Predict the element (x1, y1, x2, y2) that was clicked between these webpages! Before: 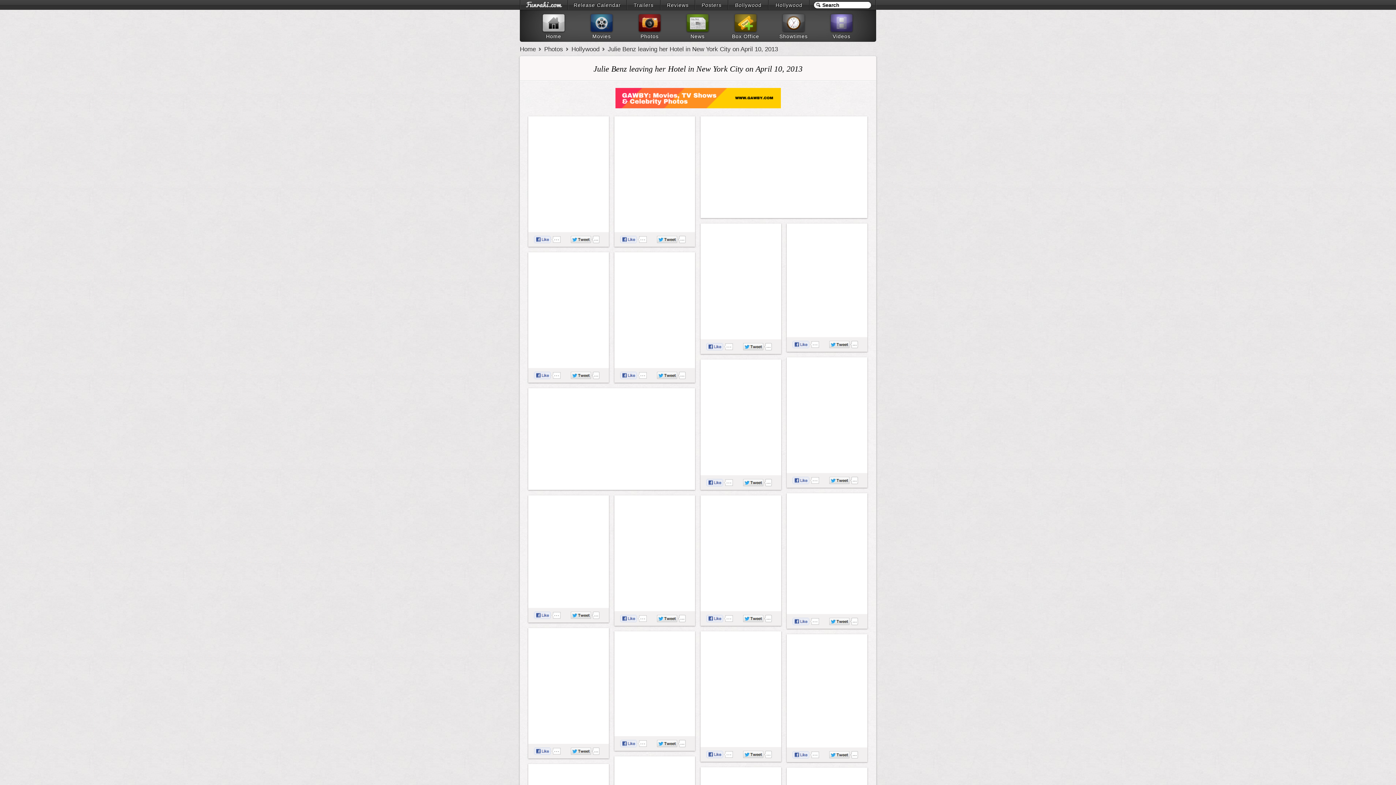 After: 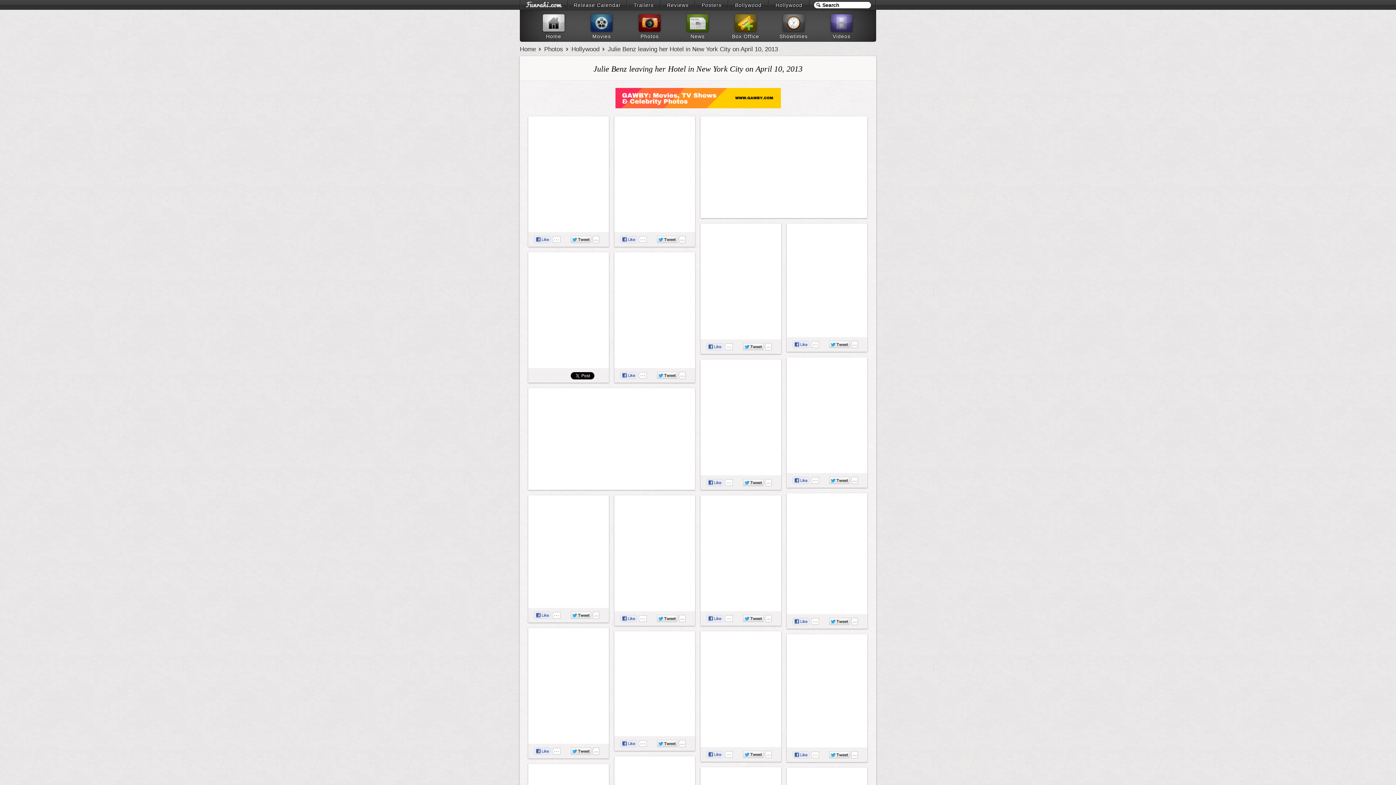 Action: bbox: (533, 371, 566, 380)